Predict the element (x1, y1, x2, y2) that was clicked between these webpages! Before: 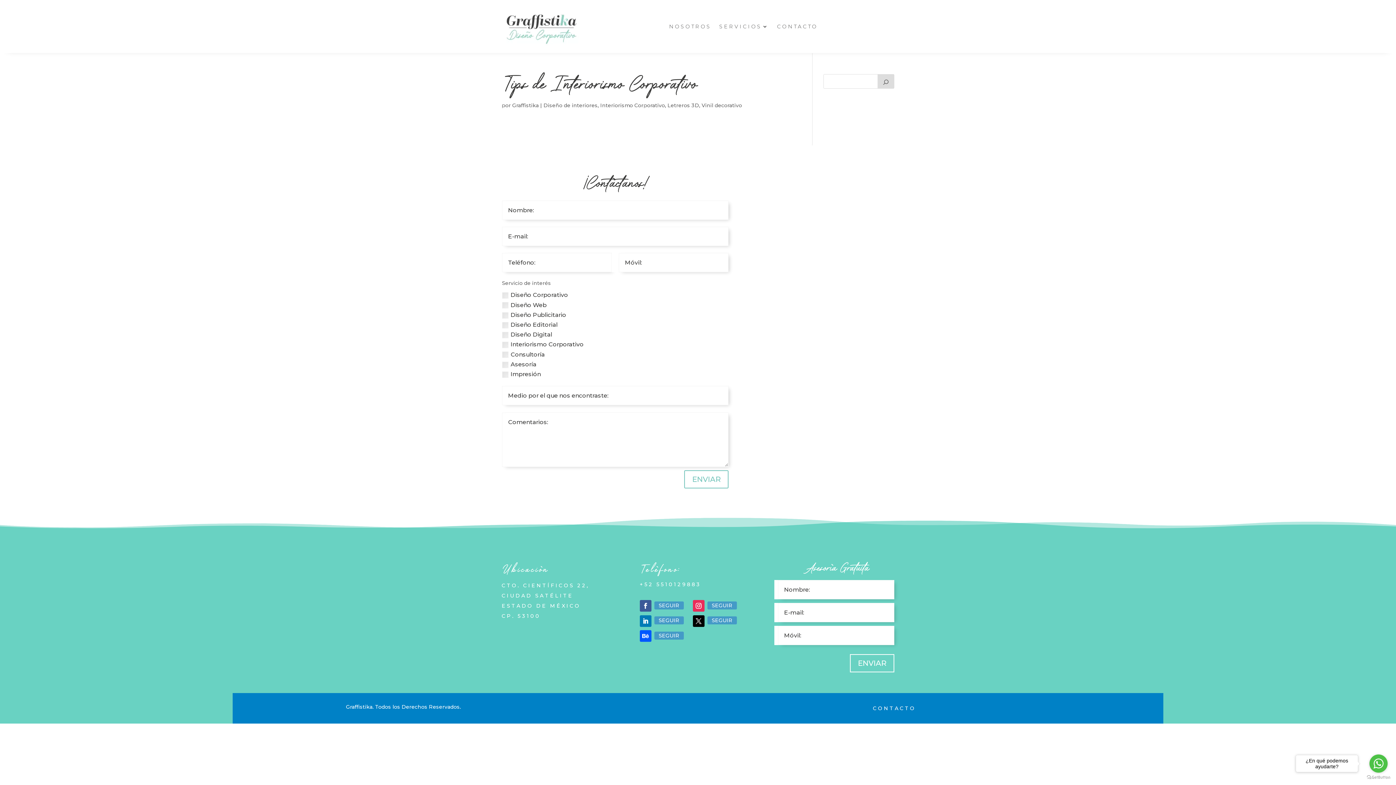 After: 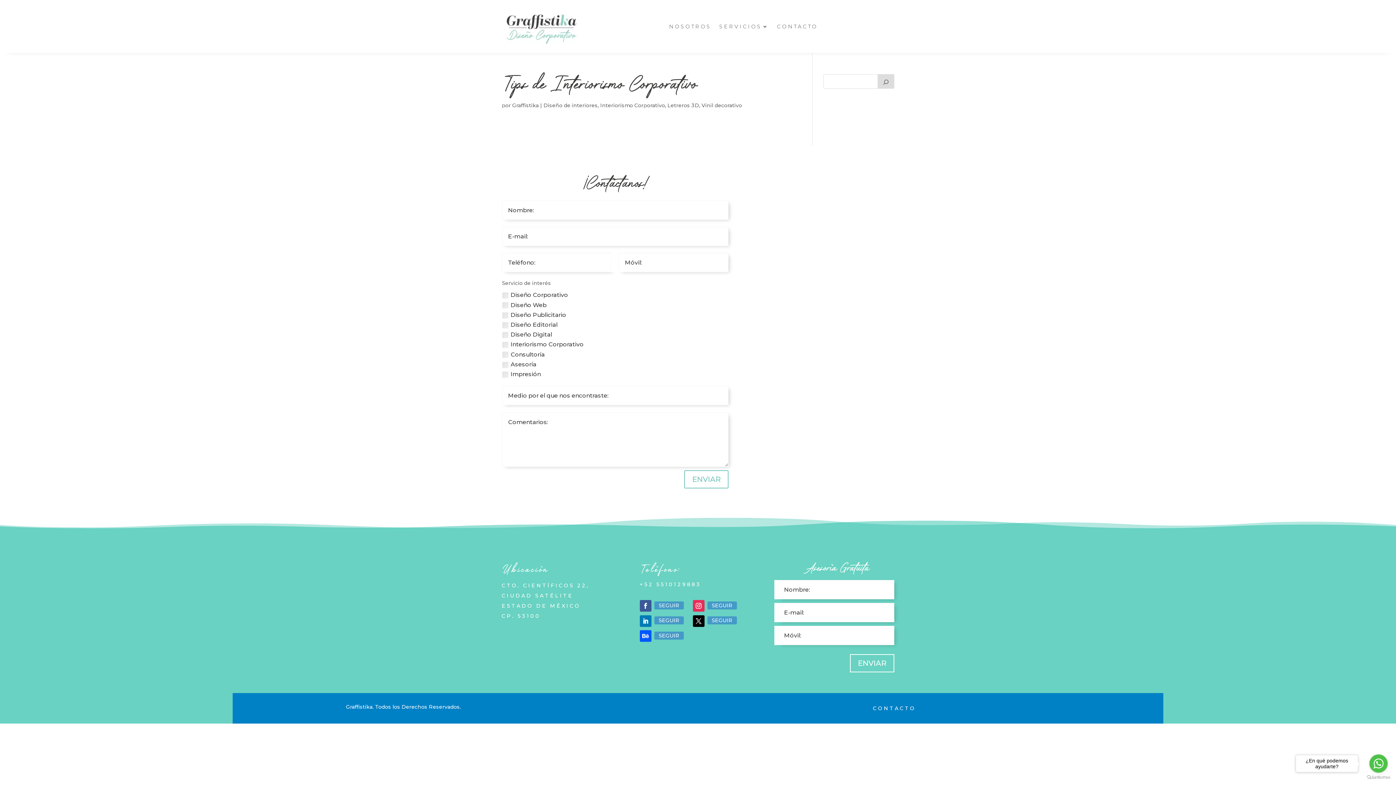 Action: label: SEGUIR bbox: (654, 601, 683, 609)